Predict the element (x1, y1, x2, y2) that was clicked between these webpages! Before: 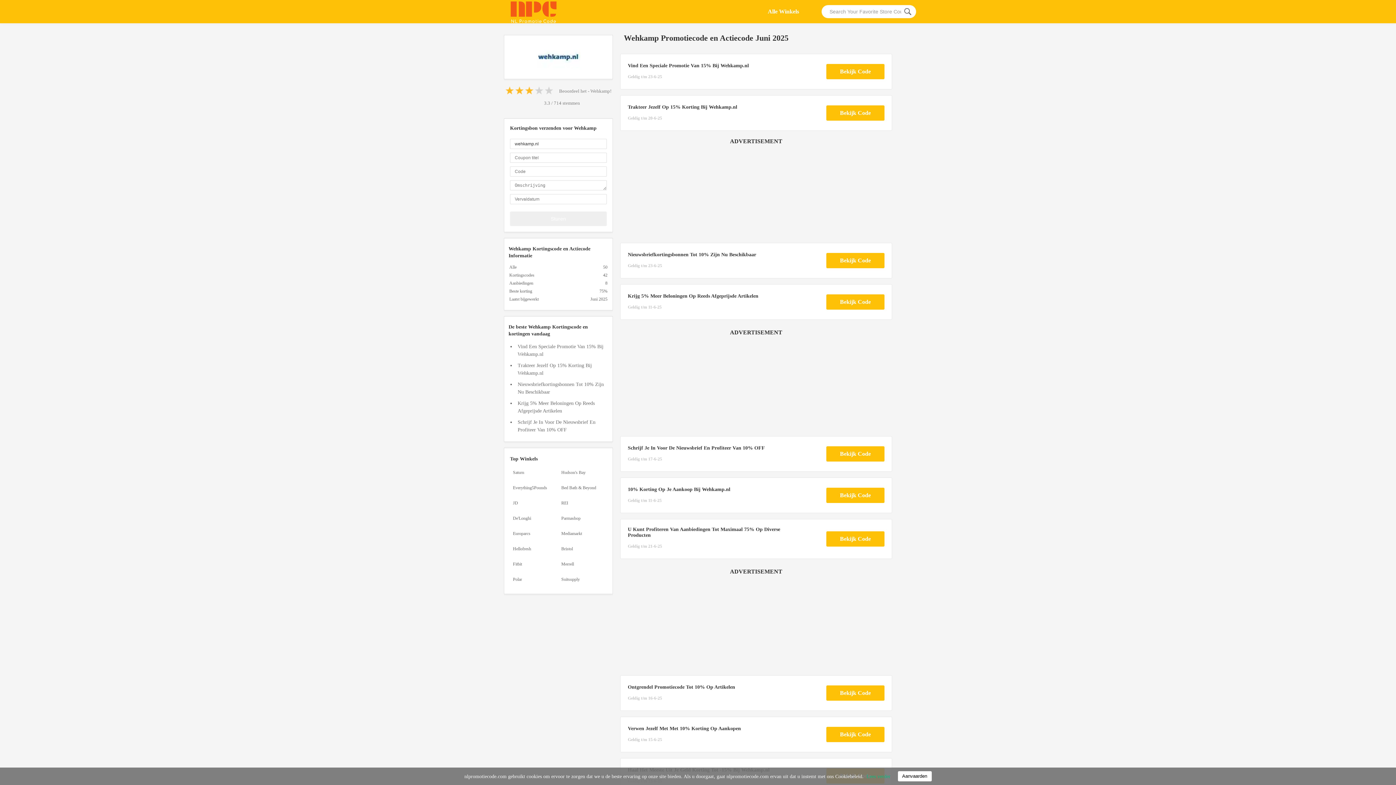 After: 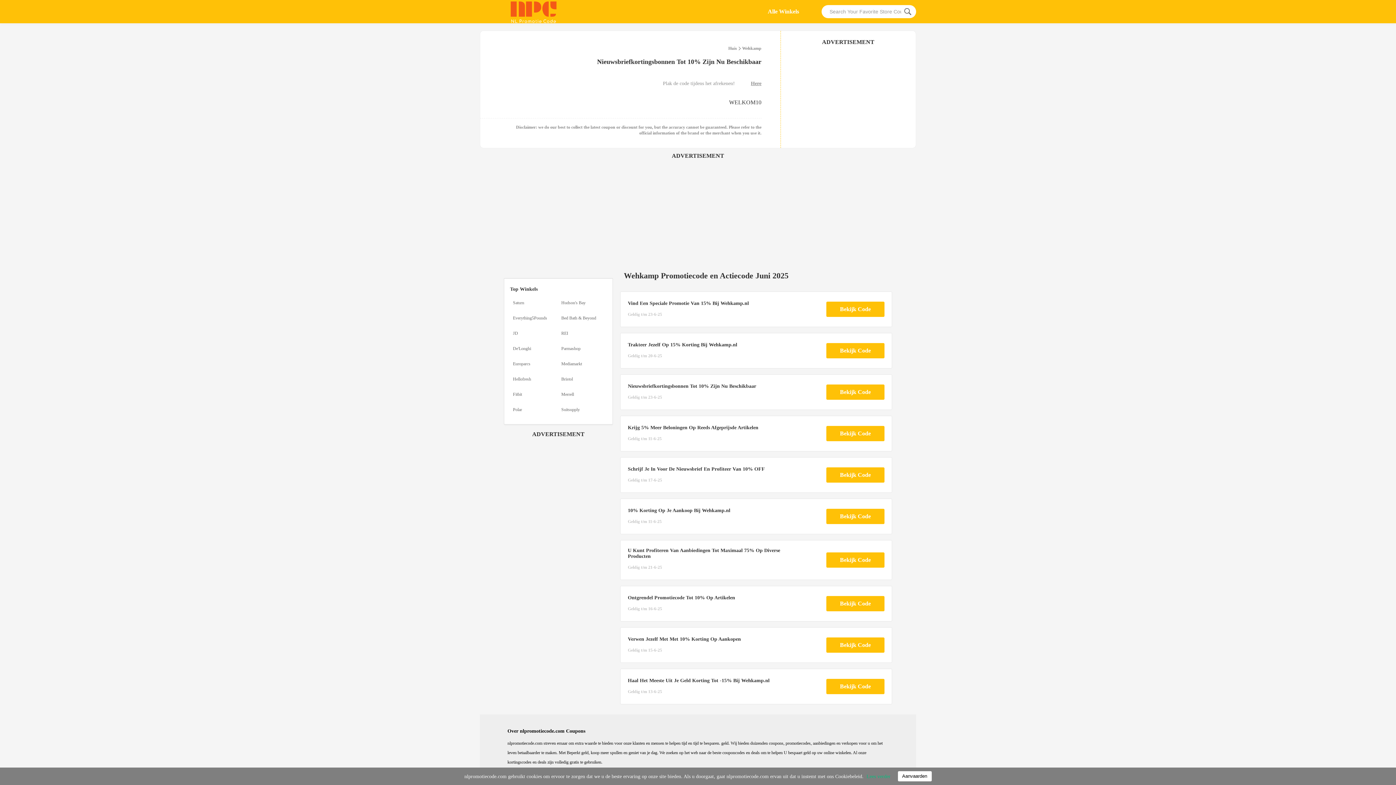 Action: label: Nieuwsbriefkortingsbonnen Tot 10% Zijn Nu Beschikbaar
Geldig t/m 23-6-25
Bekijk Code bbox: (620, 240, 892, 281)